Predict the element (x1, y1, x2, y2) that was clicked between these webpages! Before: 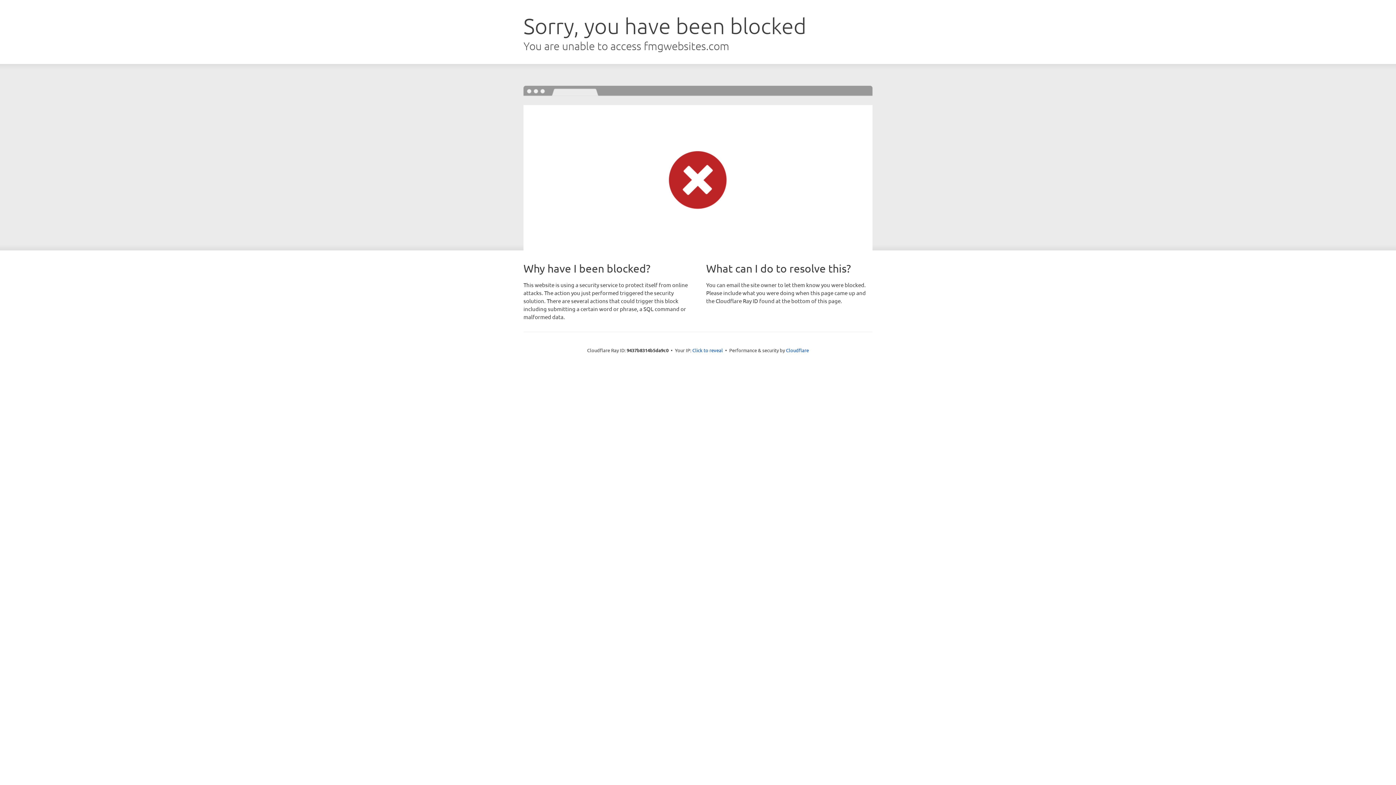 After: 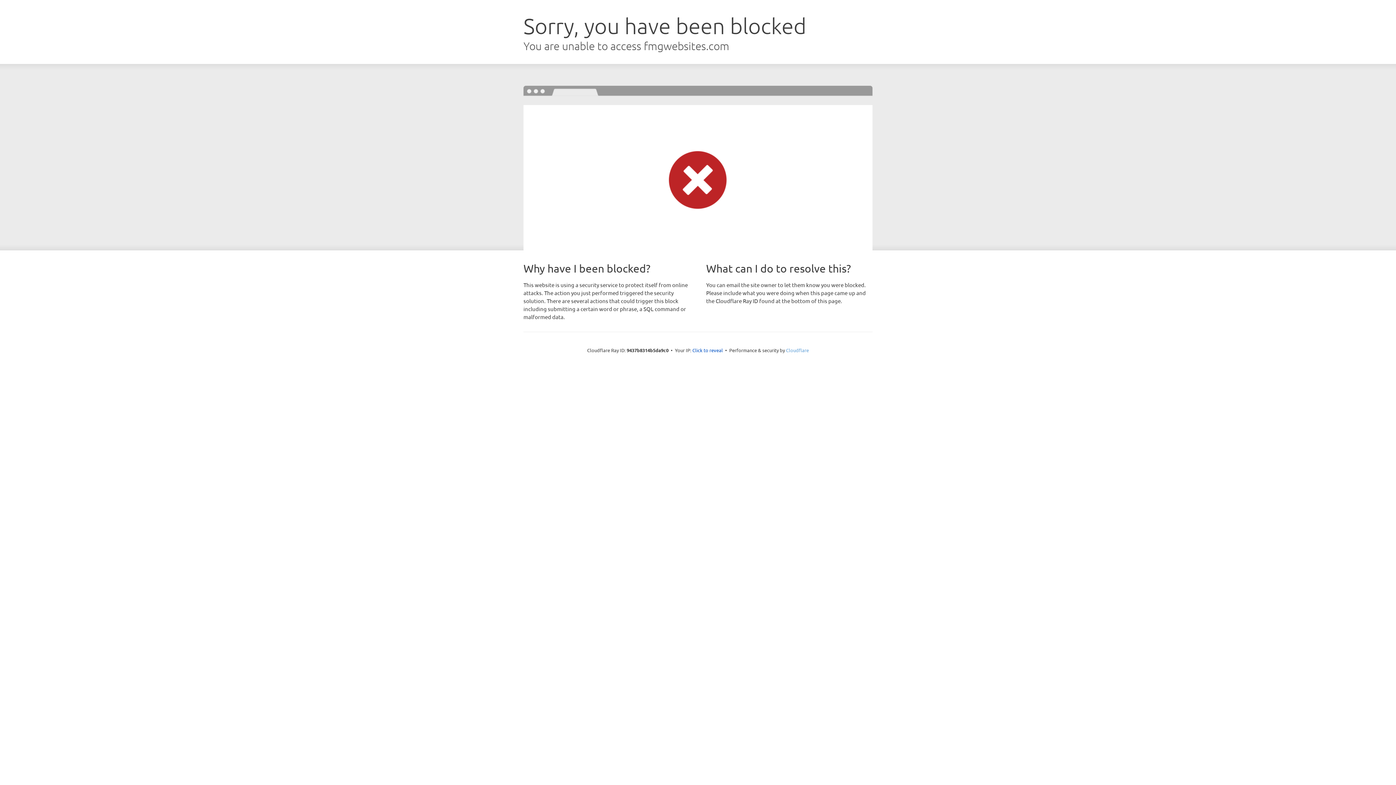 Action: bbox: (786, 347, 809, 353) label: Cloudflare